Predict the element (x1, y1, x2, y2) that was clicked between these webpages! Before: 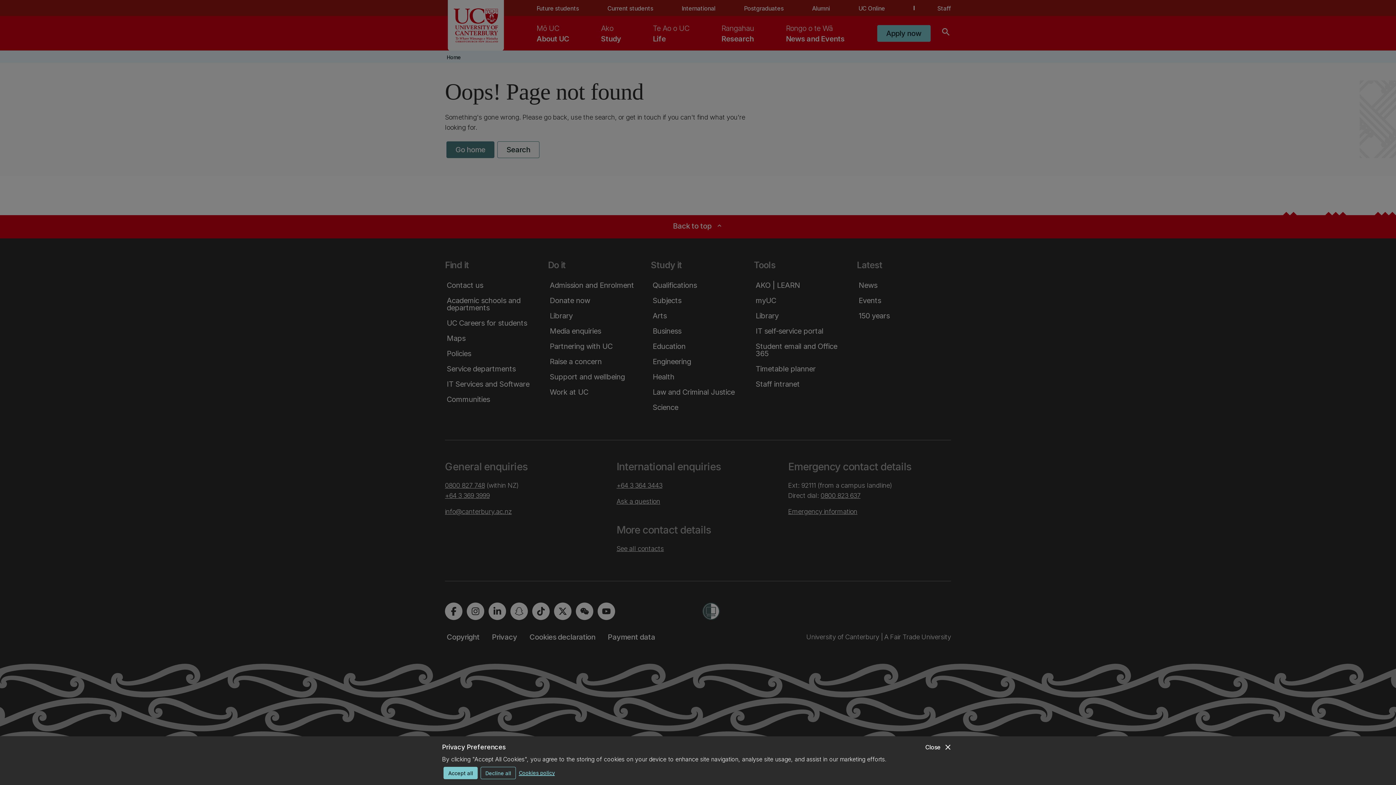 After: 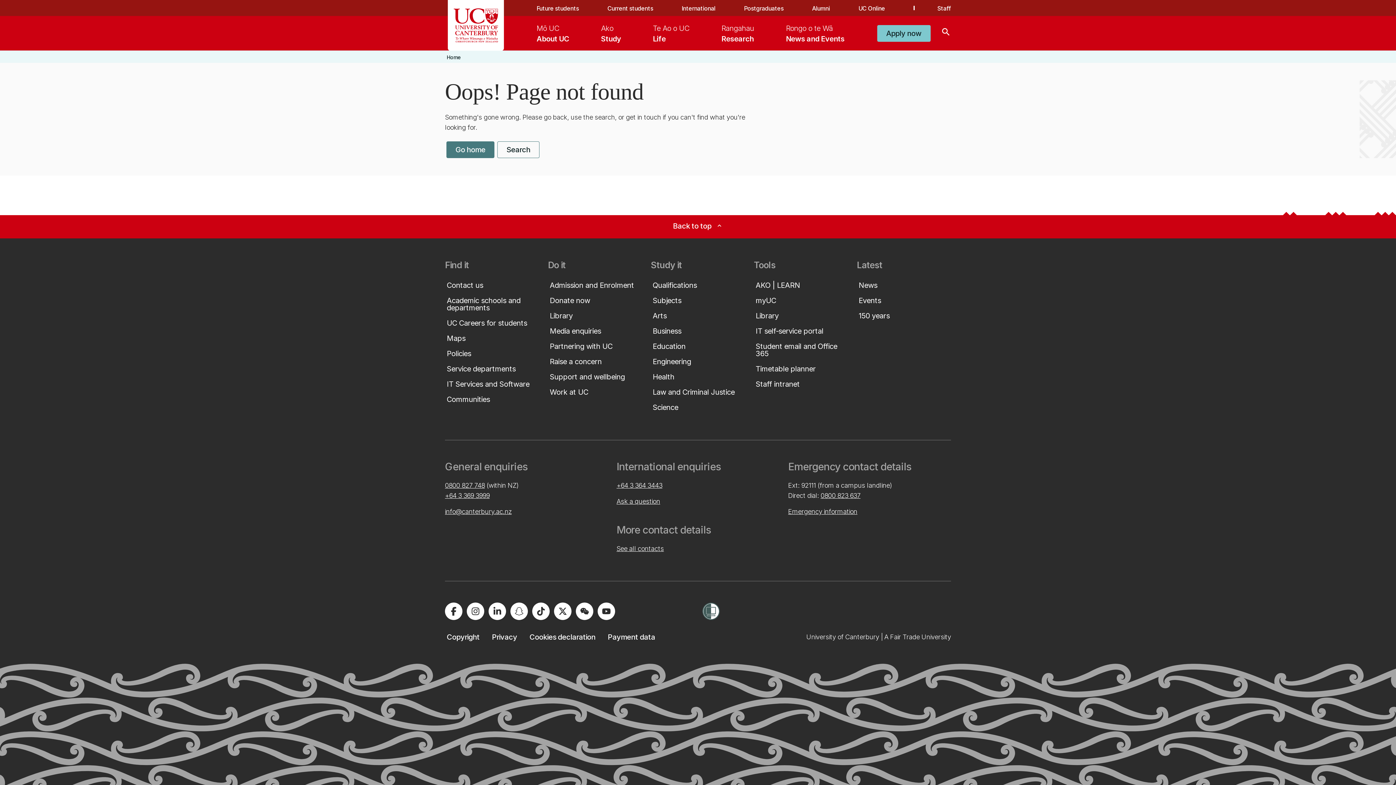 Action: label: Decline all bbox: (480, 767, 516, 779)